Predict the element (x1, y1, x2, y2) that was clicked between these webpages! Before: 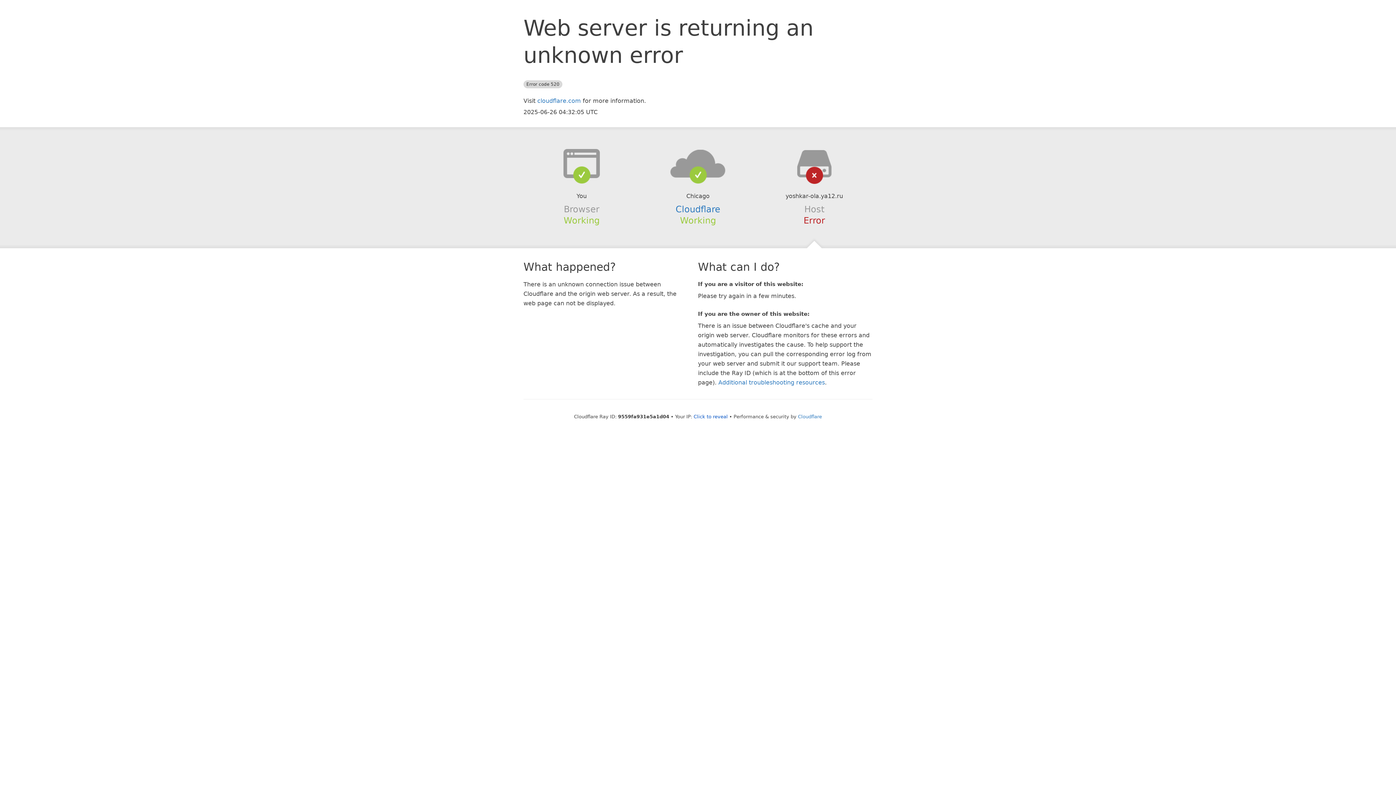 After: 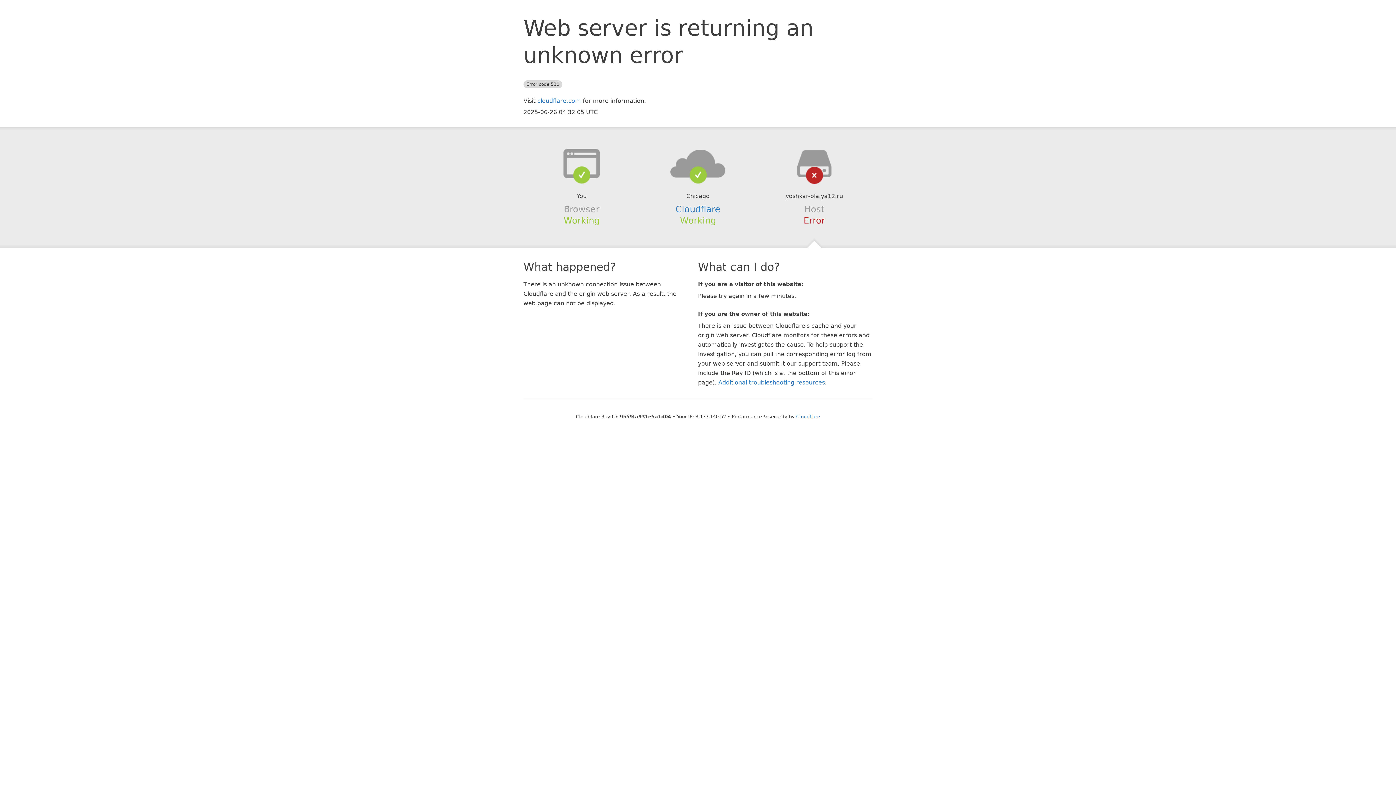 Action: bbox: (693, 414, 728, 419) label: Click to reveal